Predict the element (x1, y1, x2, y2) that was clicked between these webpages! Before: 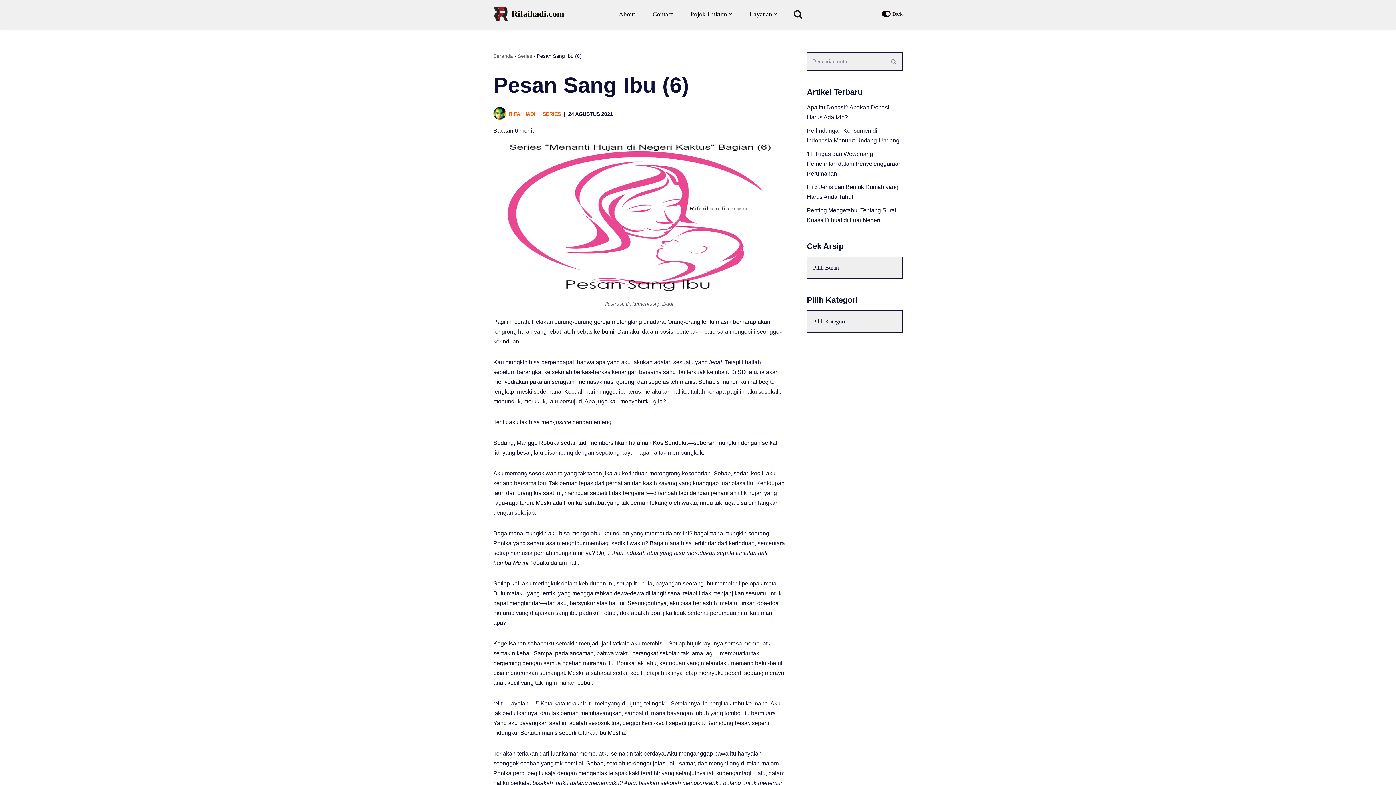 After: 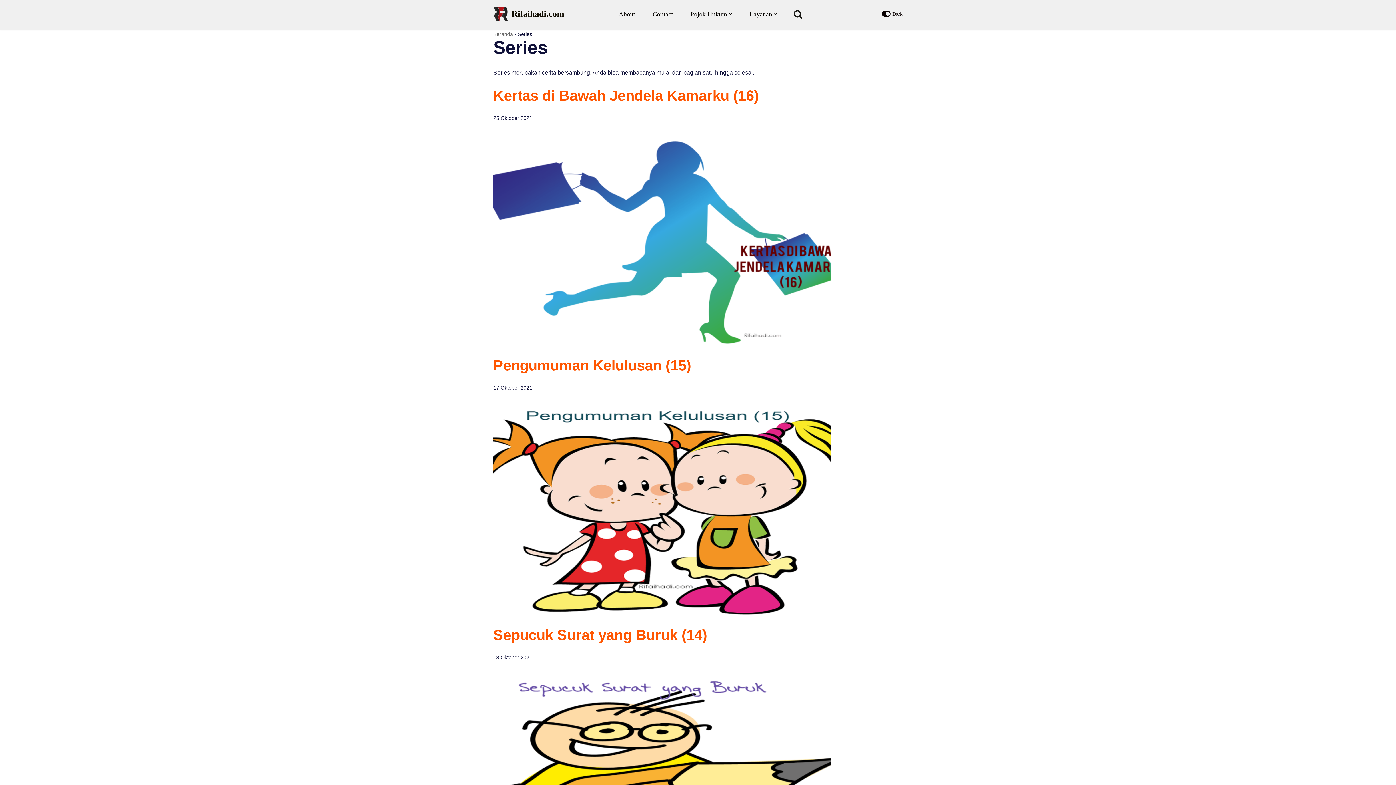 Action: bbox: (517, 53, 532, 58) label: Series